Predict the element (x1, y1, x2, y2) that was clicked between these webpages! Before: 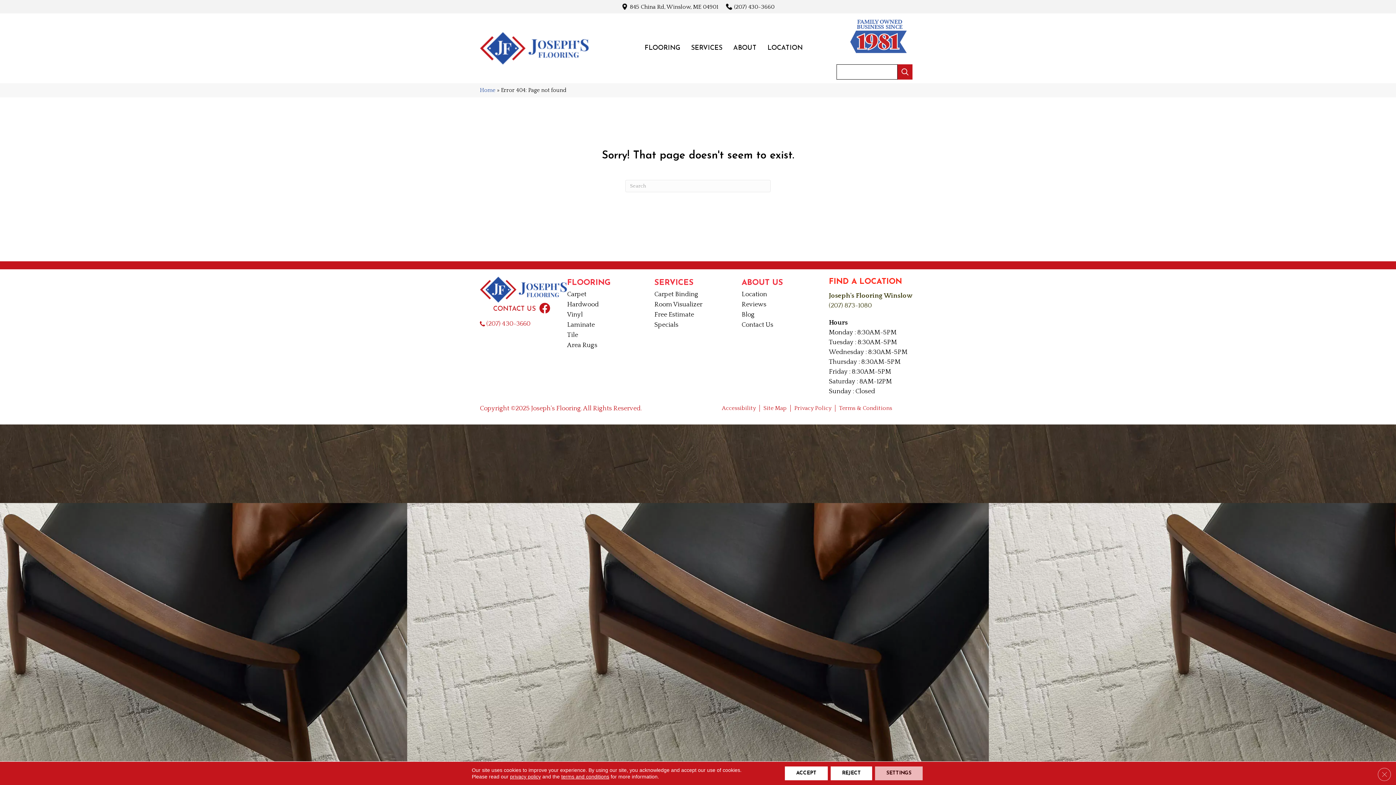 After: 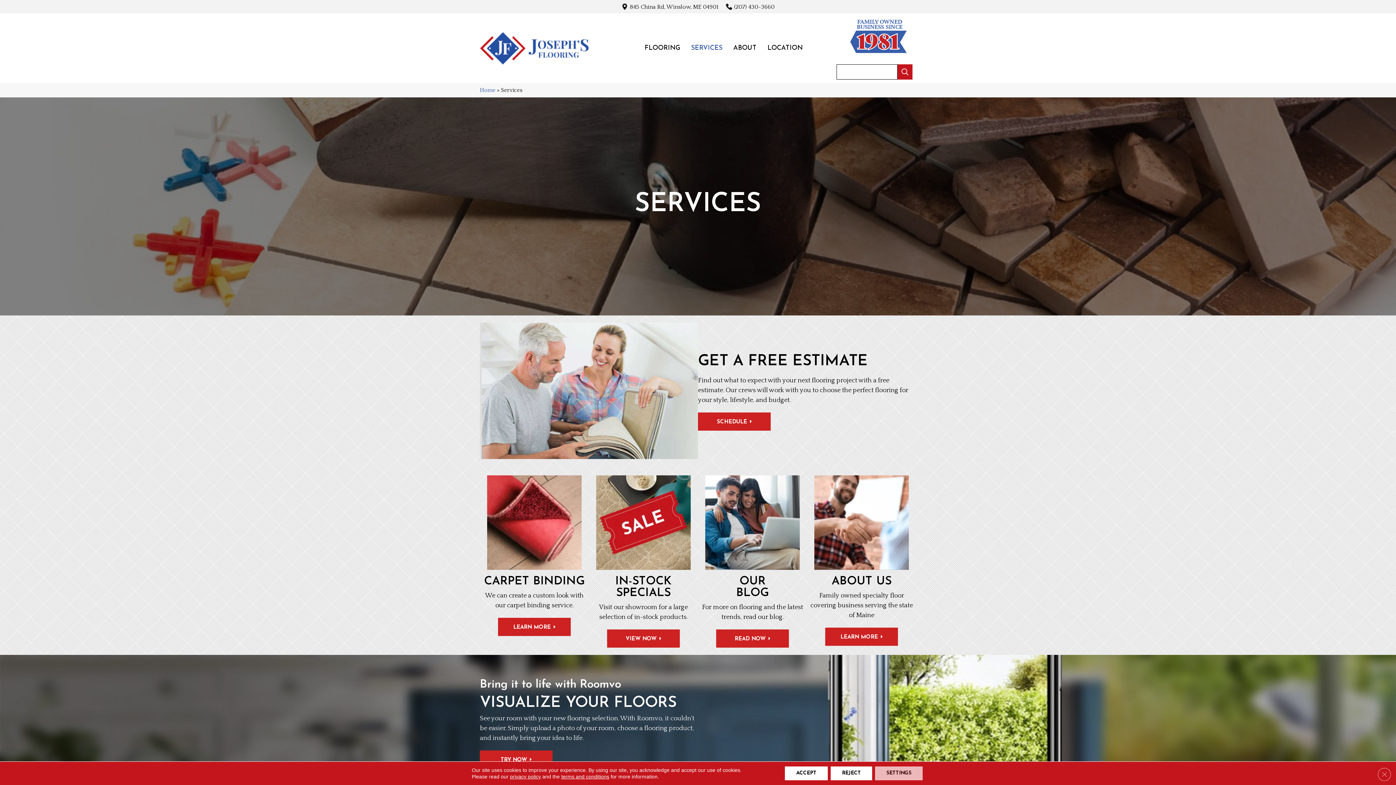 Action: label: SERVICES bbox: (687, 41, 726, 55)